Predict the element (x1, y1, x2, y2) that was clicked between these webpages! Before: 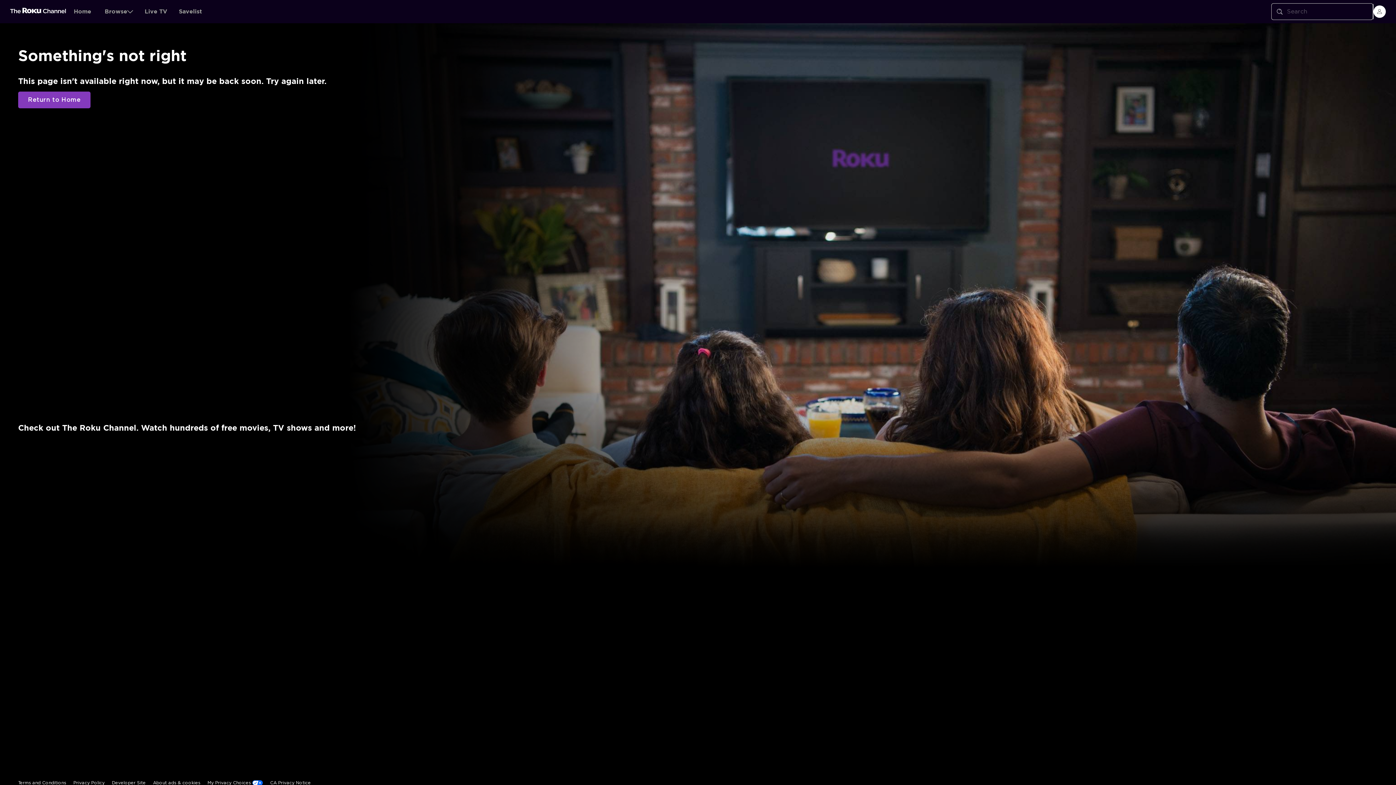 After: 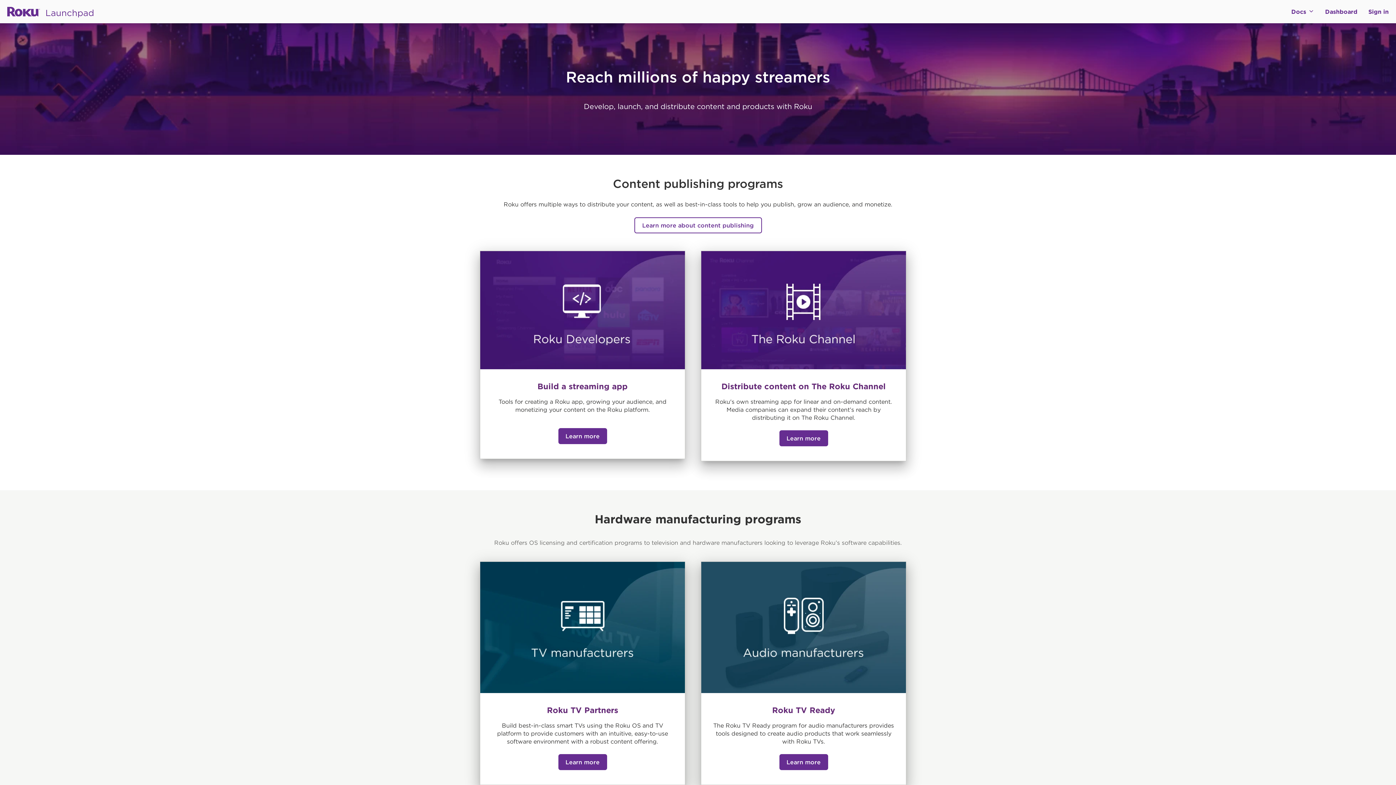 Action: bbox: (112, 644, 145, 660) label: Developer Site